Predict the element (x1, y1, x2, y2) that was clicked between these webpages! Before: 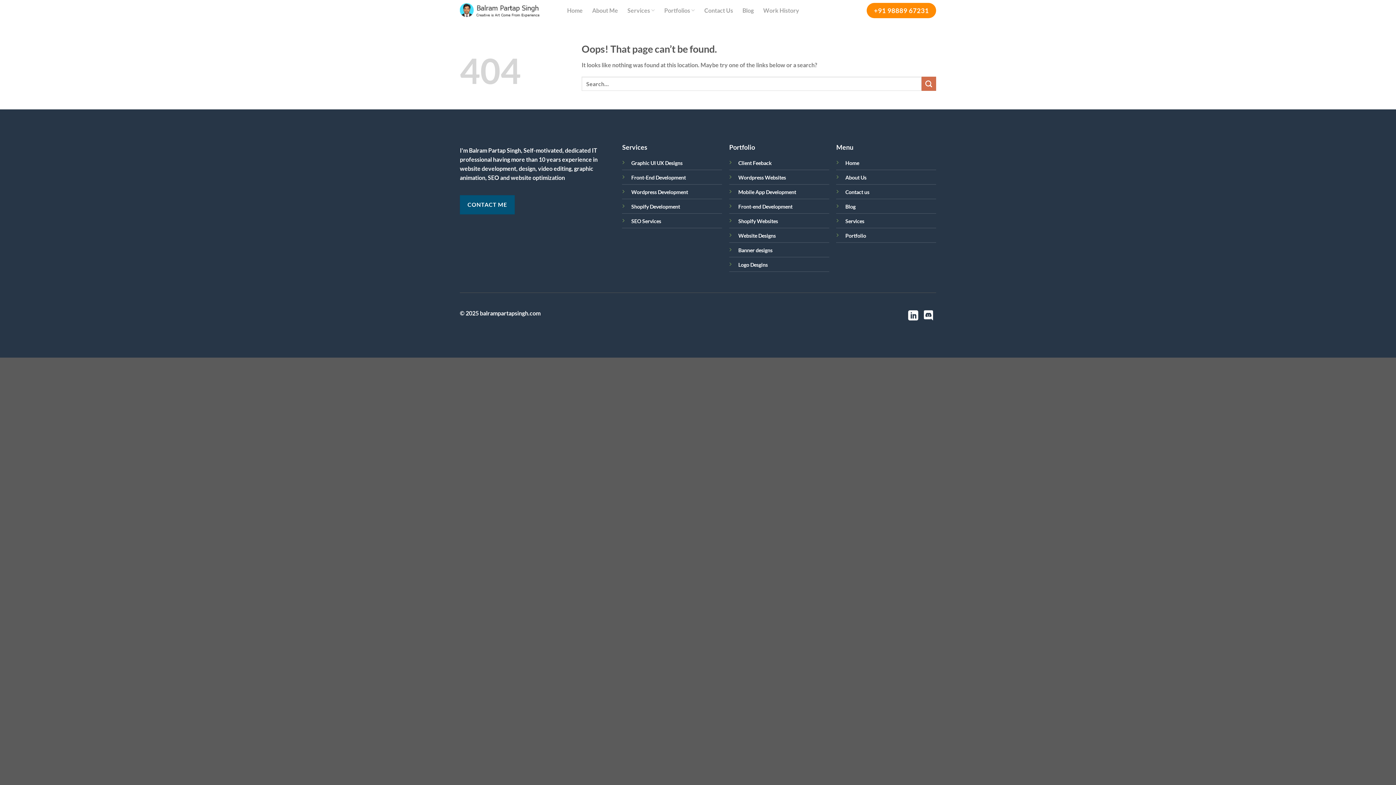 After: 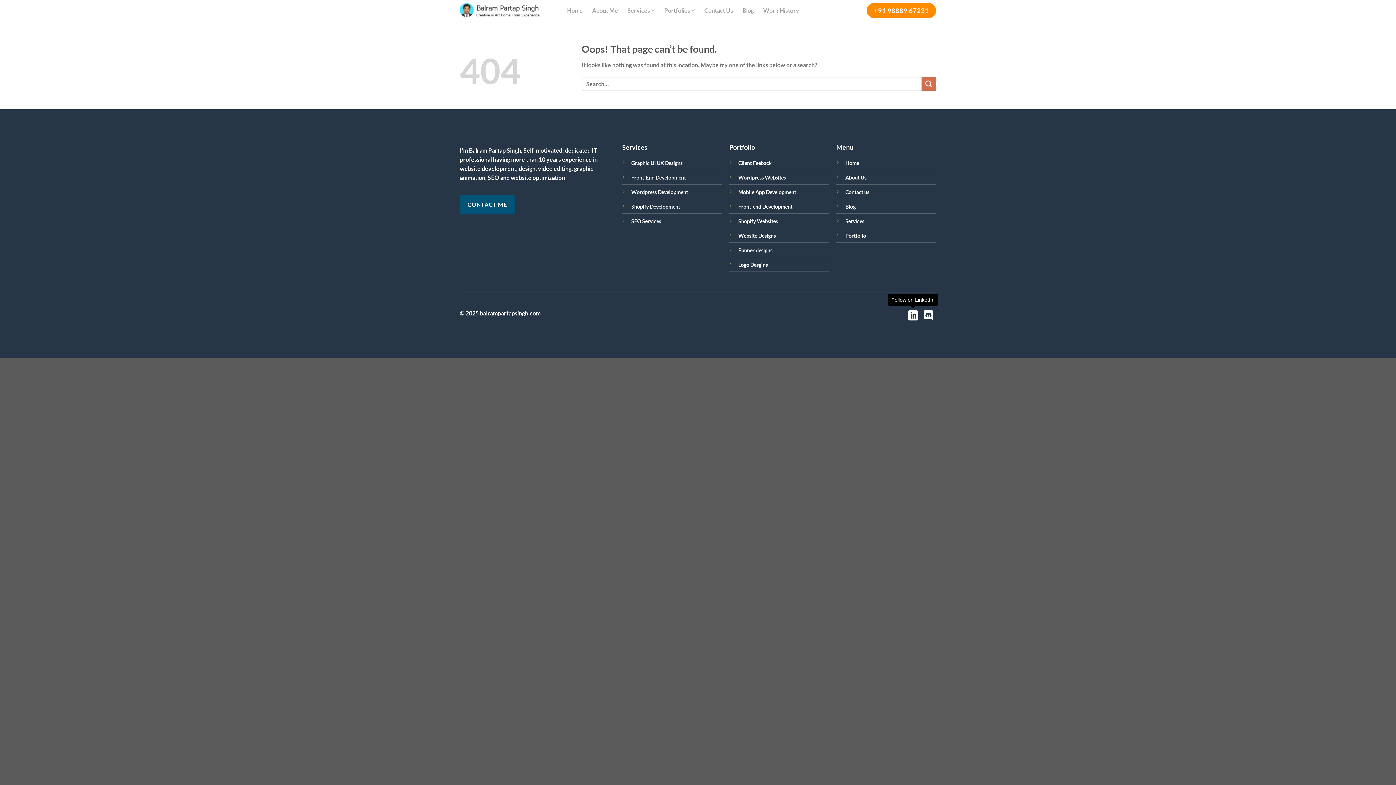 Action: label: Follow on LinkedIn bbox: (908, 310, 918, 322)